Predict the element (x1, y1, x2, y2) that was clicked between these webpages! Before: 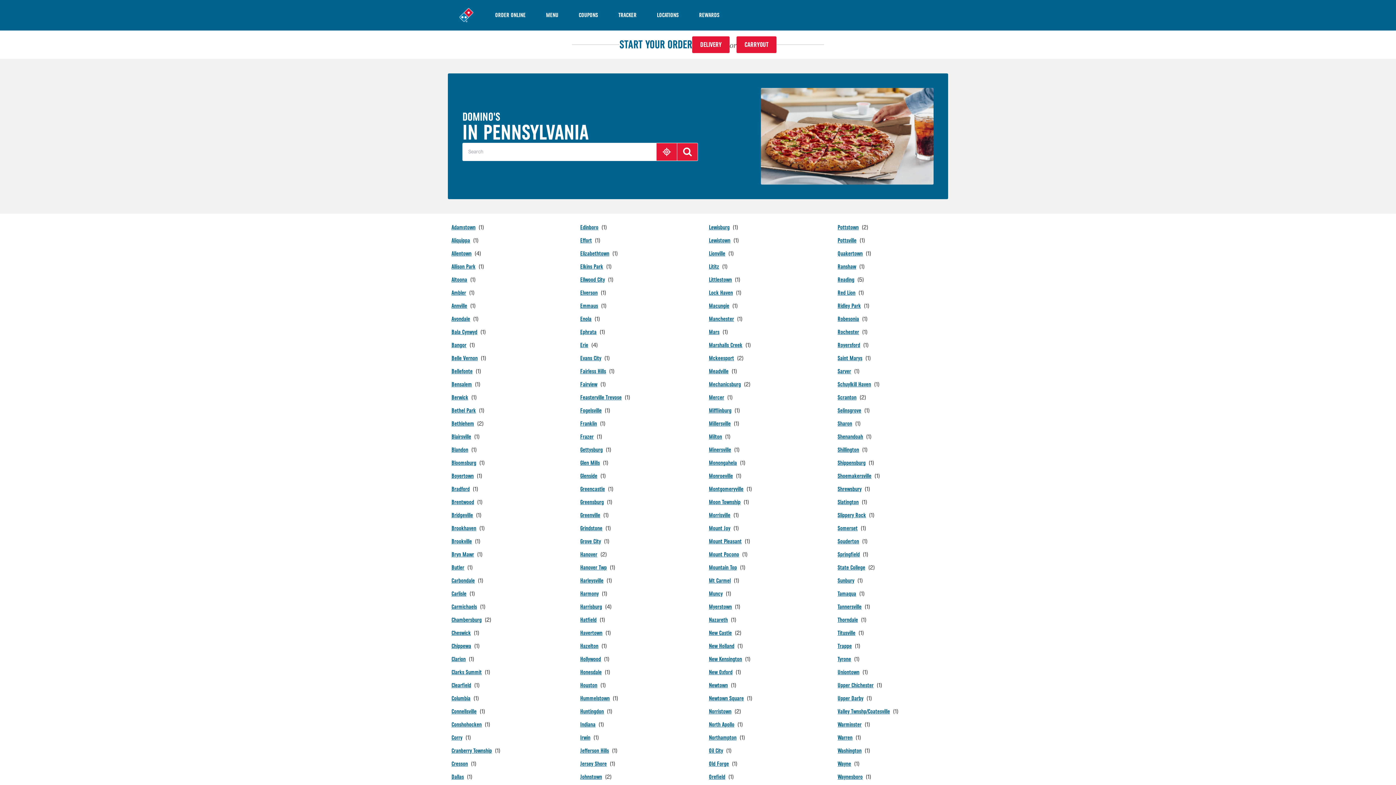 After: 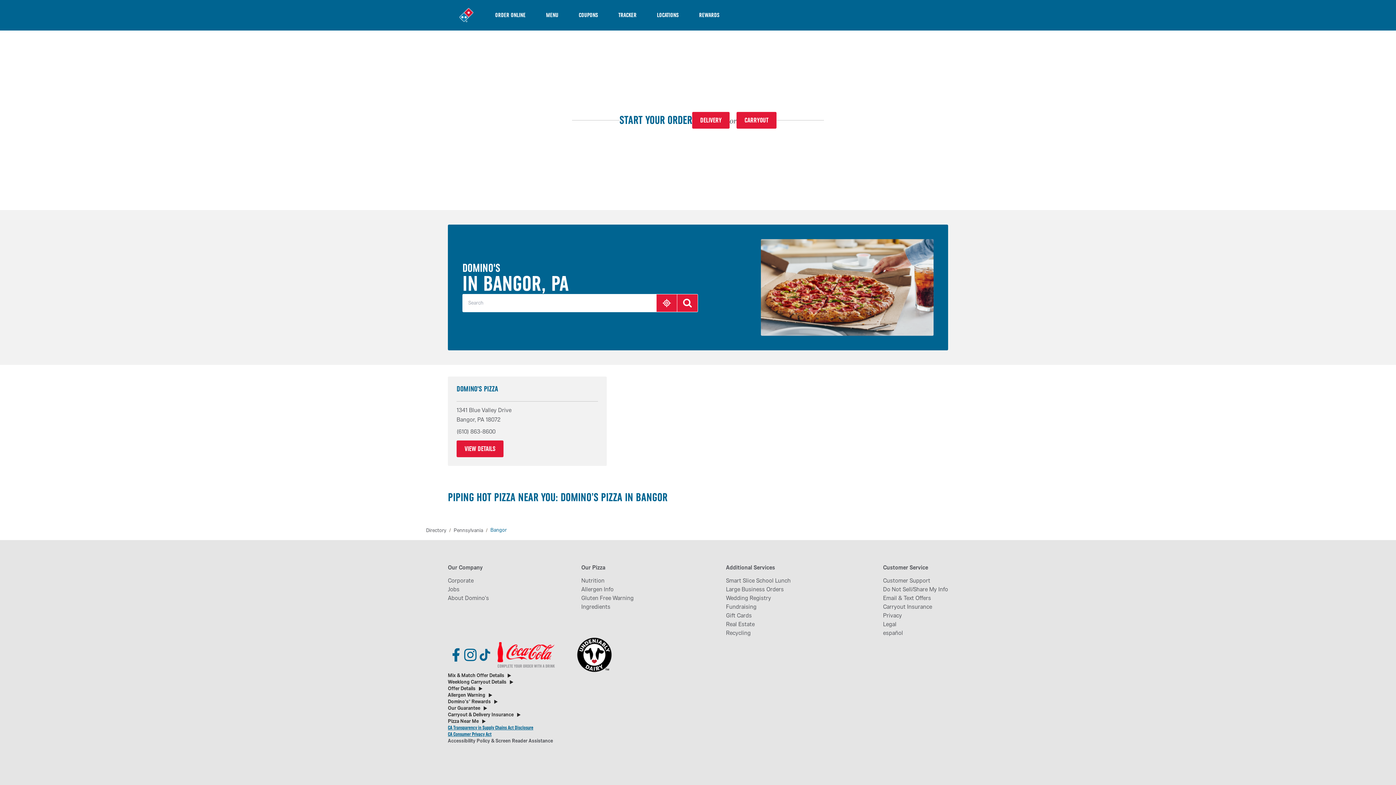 Action: bbox: (451, 341, 475, 349) label: Bangor